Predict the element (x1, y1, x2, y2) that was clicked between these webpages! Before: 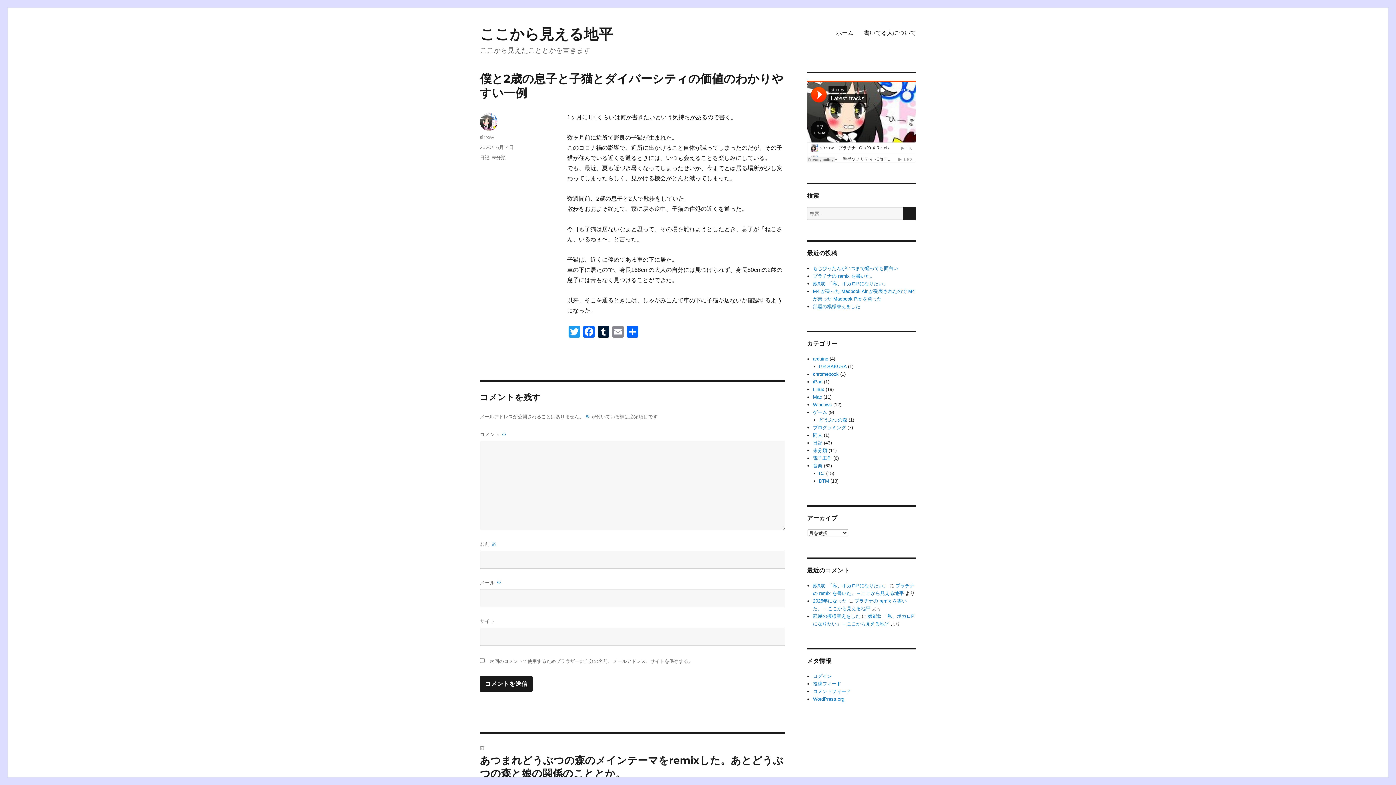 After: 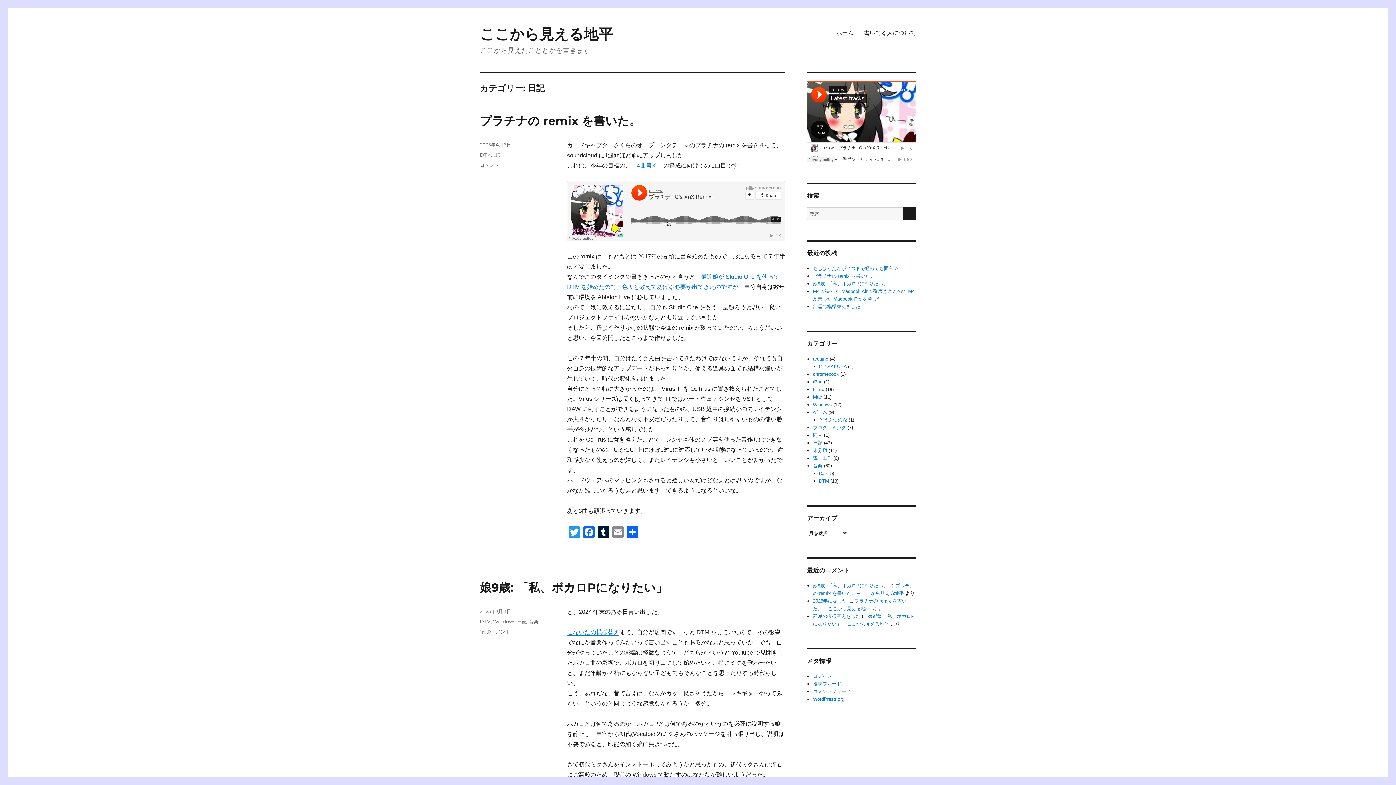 Action: bbox: (813, 440, 822, 445) label: 日記